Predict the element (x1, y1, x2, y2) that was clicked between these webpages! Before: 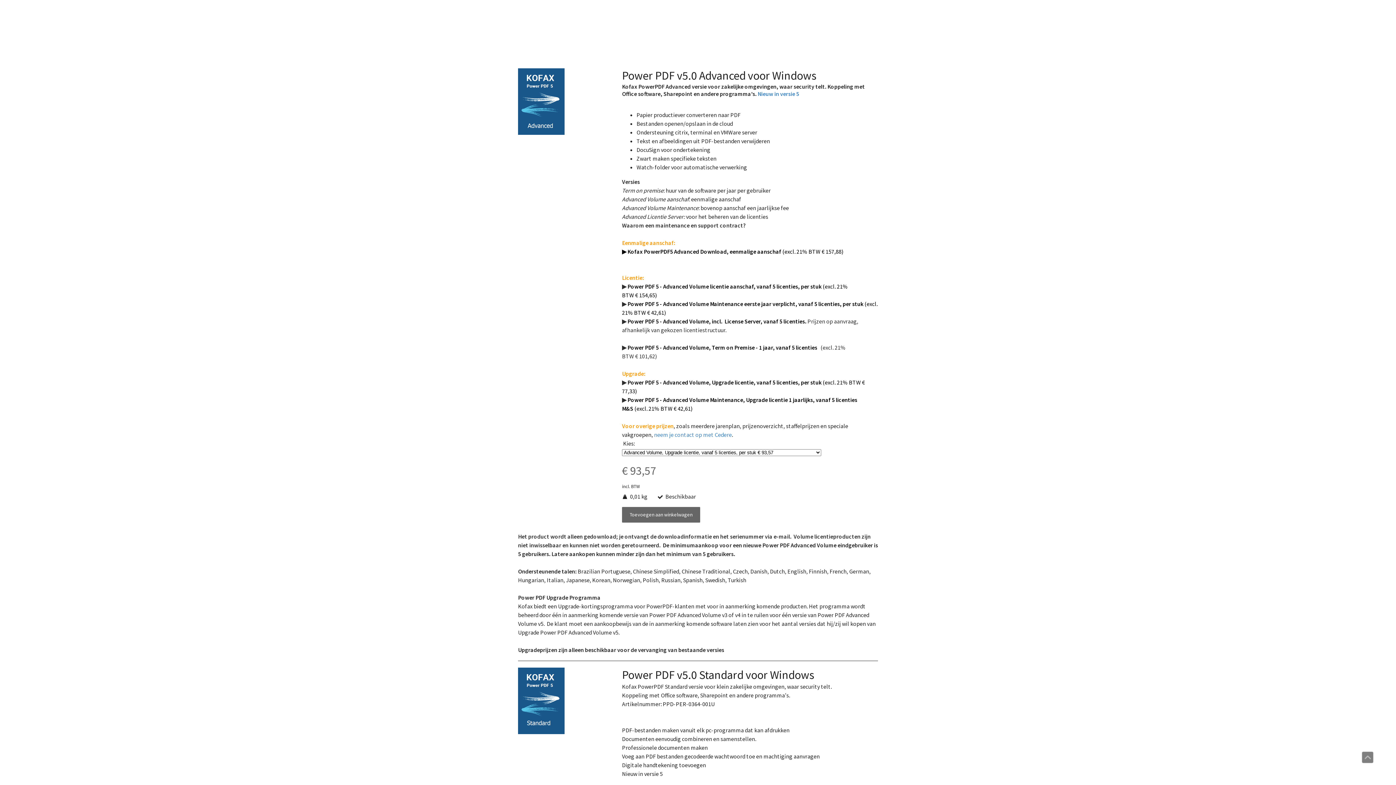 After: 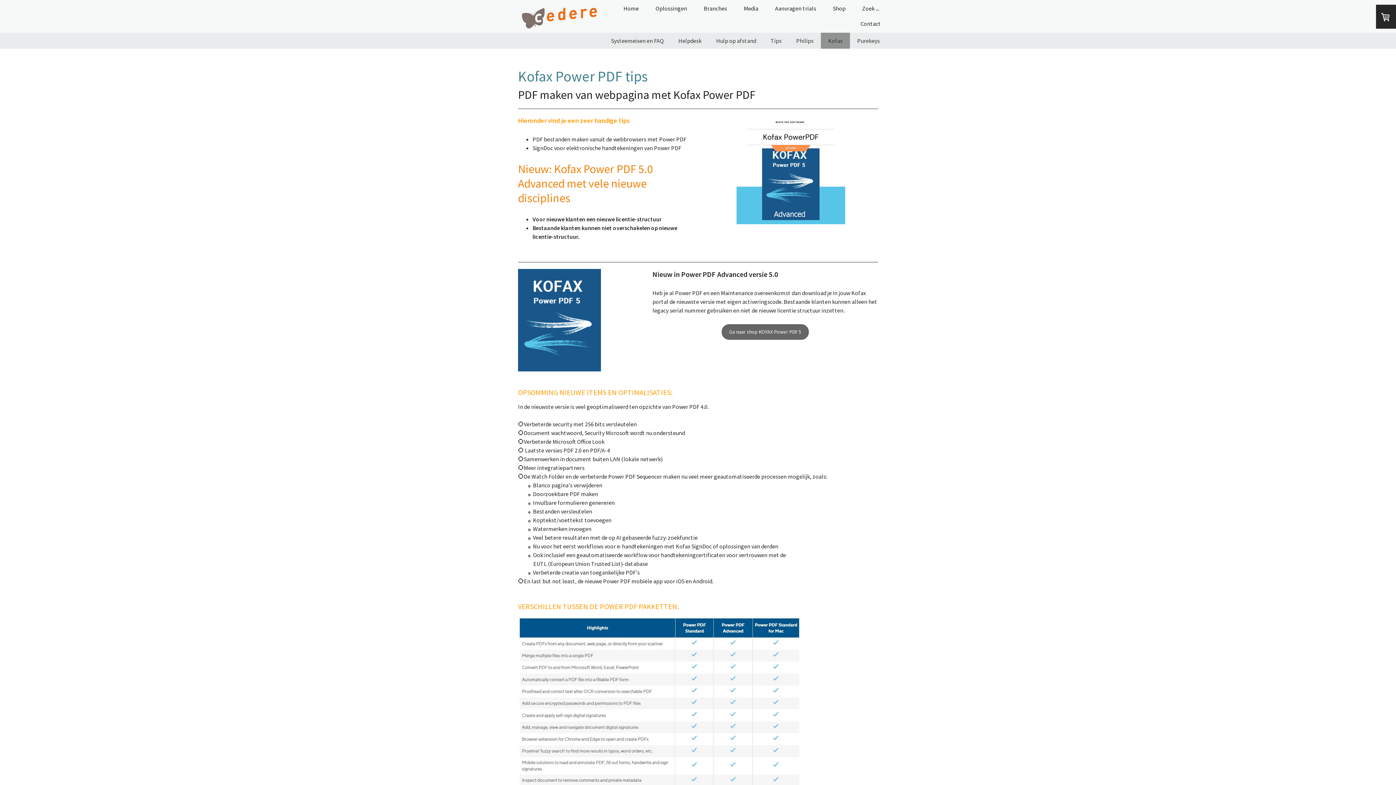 Action: label: Nieuw in versie 5 bbox: (757, 90, 799, 97)